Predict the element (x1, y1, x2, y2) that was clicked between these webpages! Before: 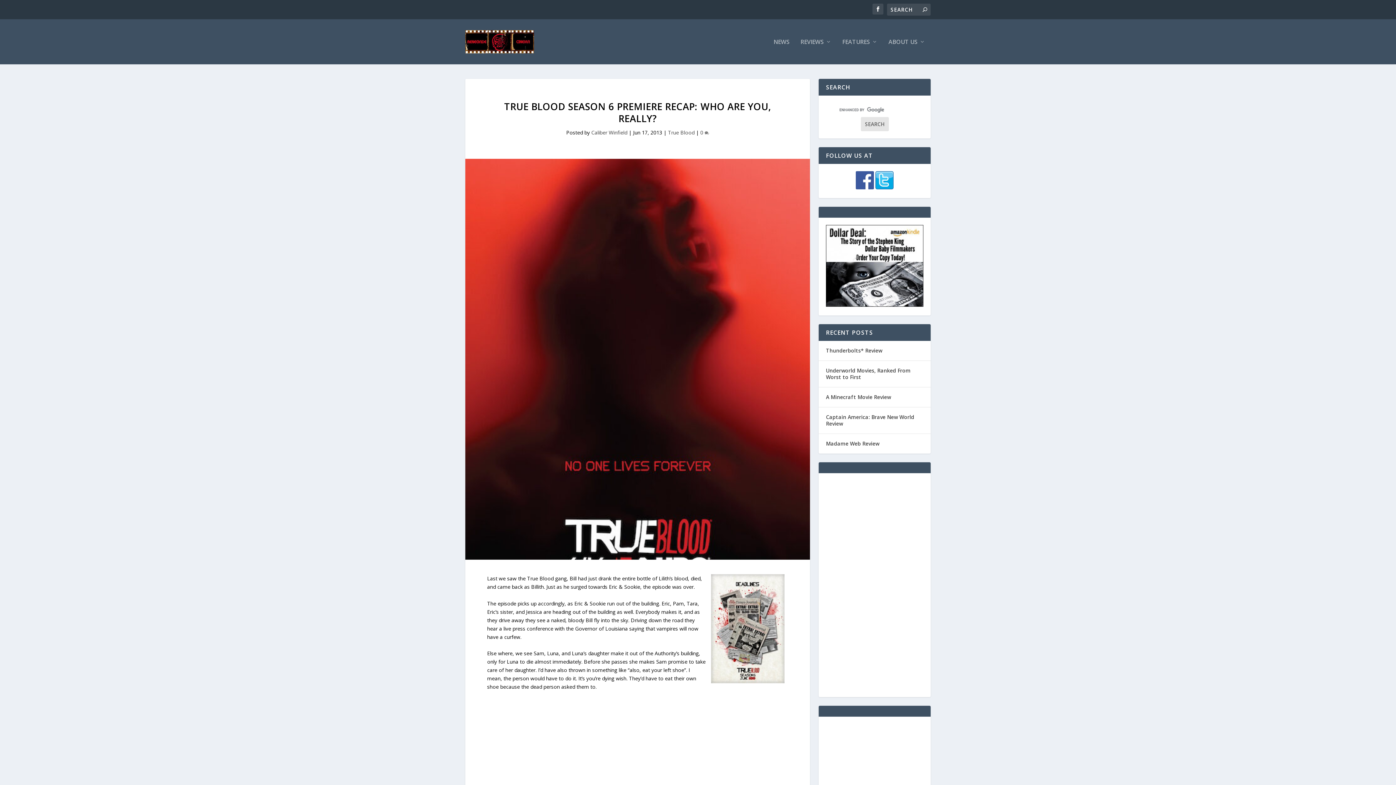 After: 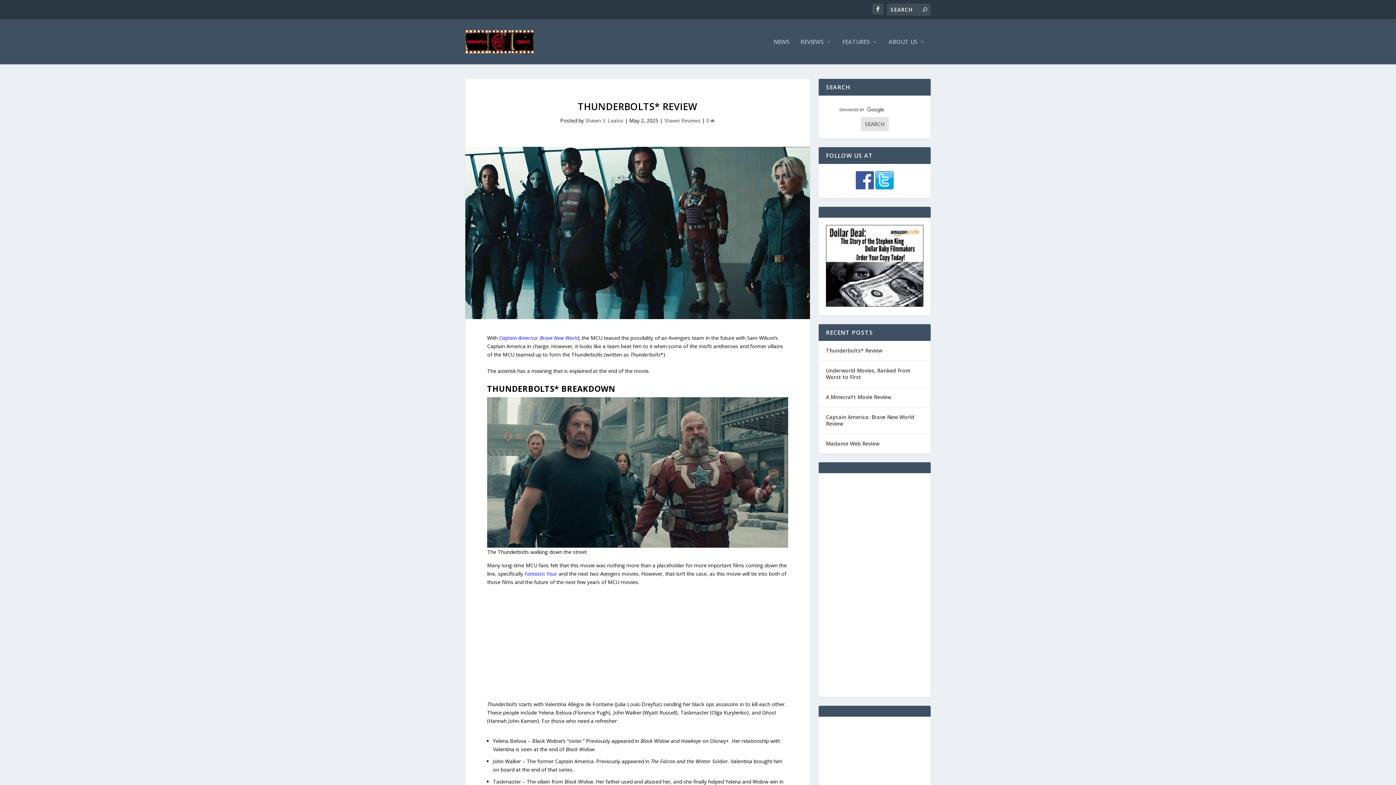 Action: label: Thunderbolts* Review bbox: (826, 346, 882, 355)